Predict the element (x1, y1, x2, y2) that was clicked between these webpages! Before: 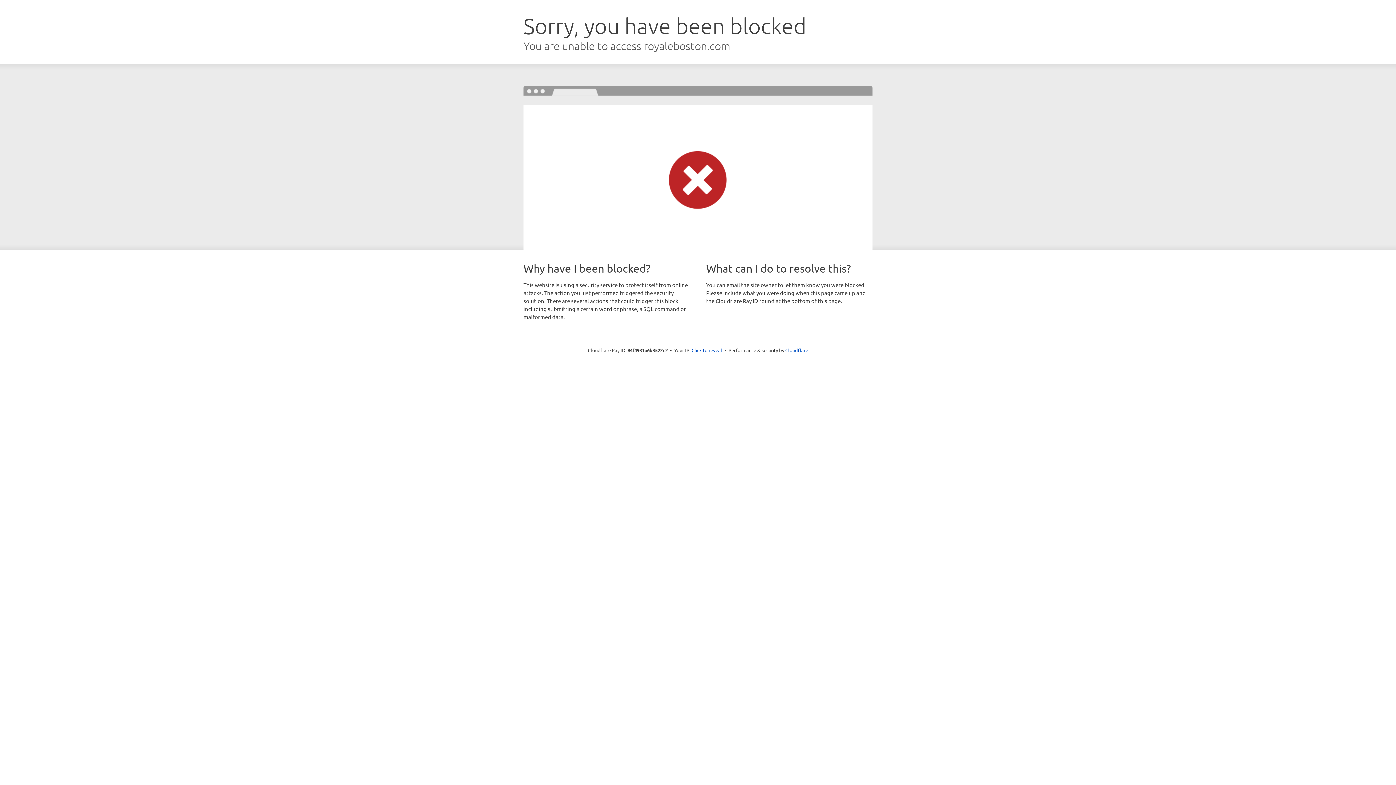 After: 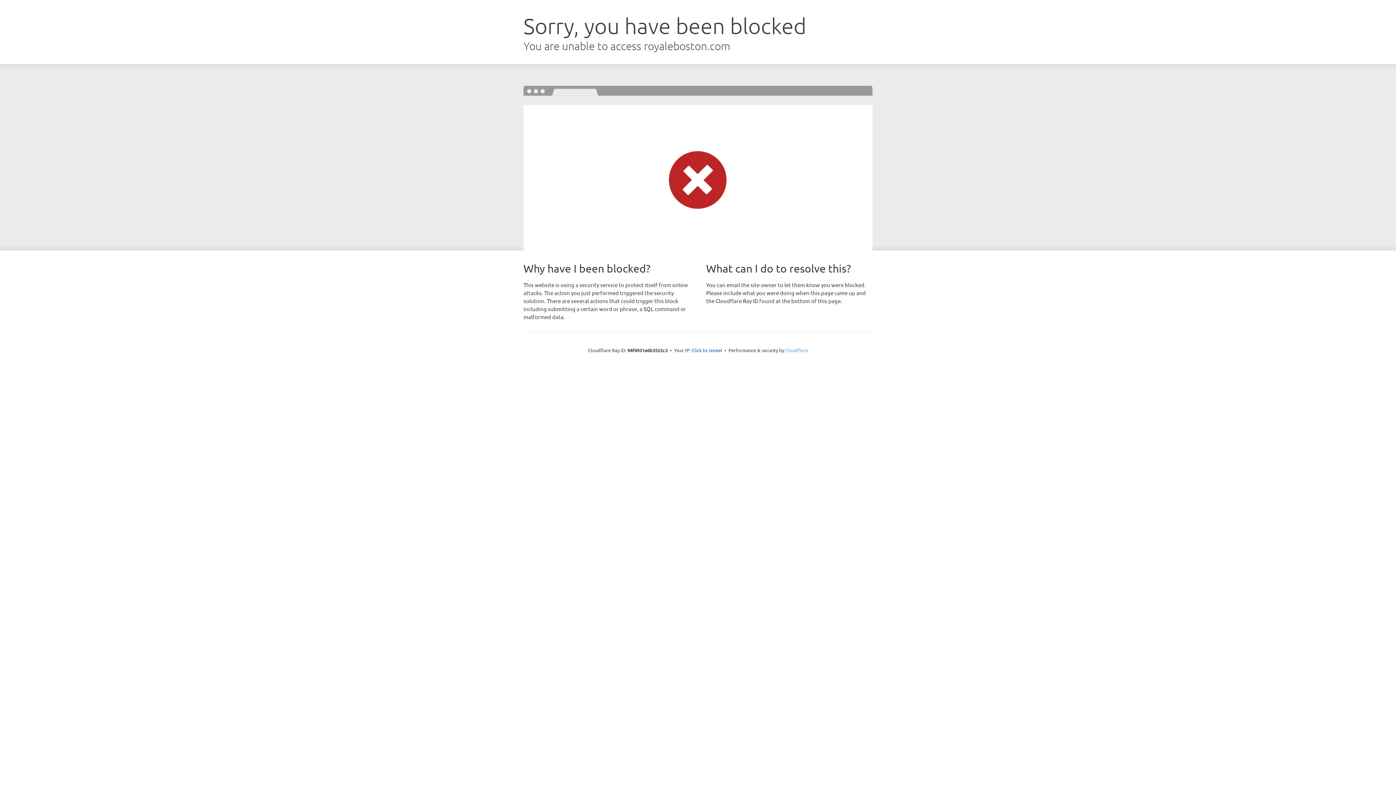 Action: label: Cloudflare bbox: (785, 347, 808, 353)